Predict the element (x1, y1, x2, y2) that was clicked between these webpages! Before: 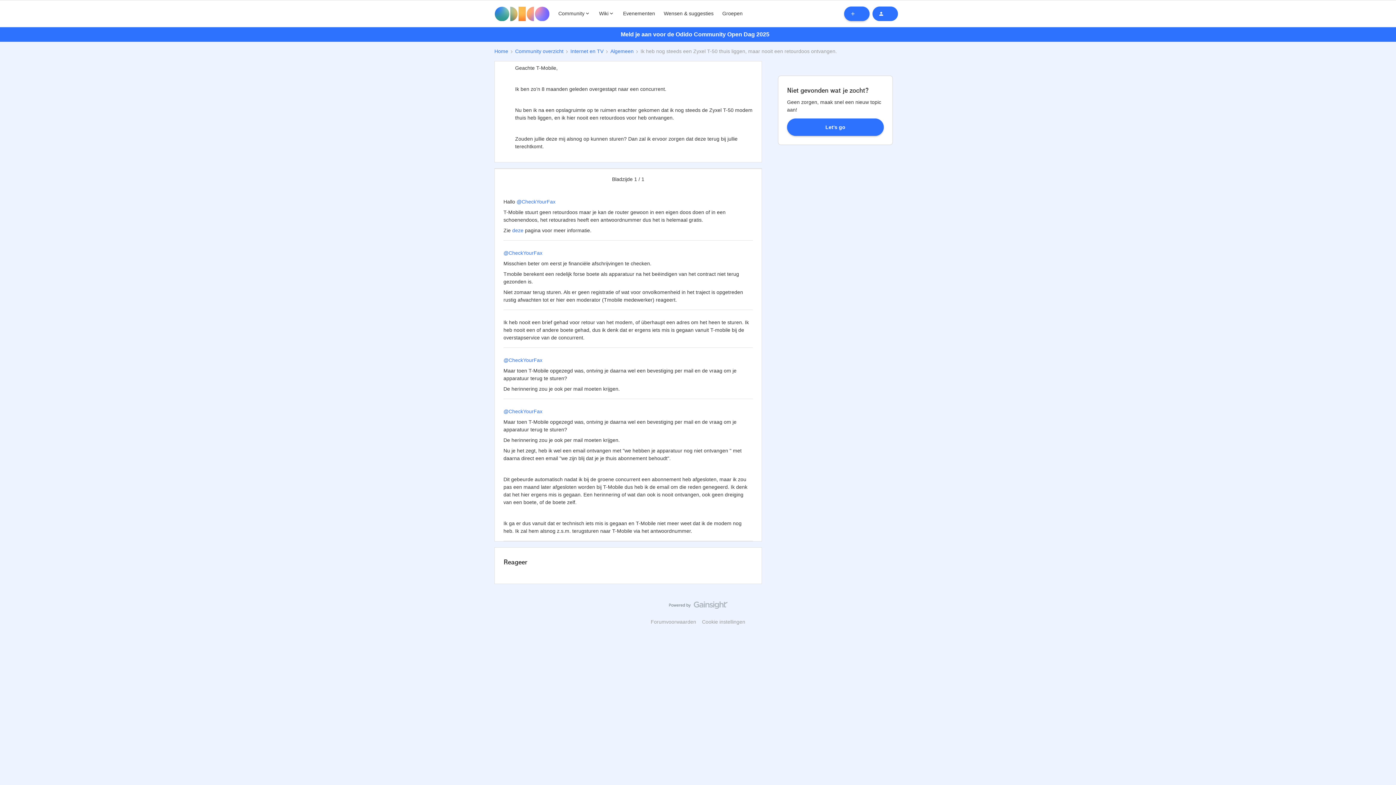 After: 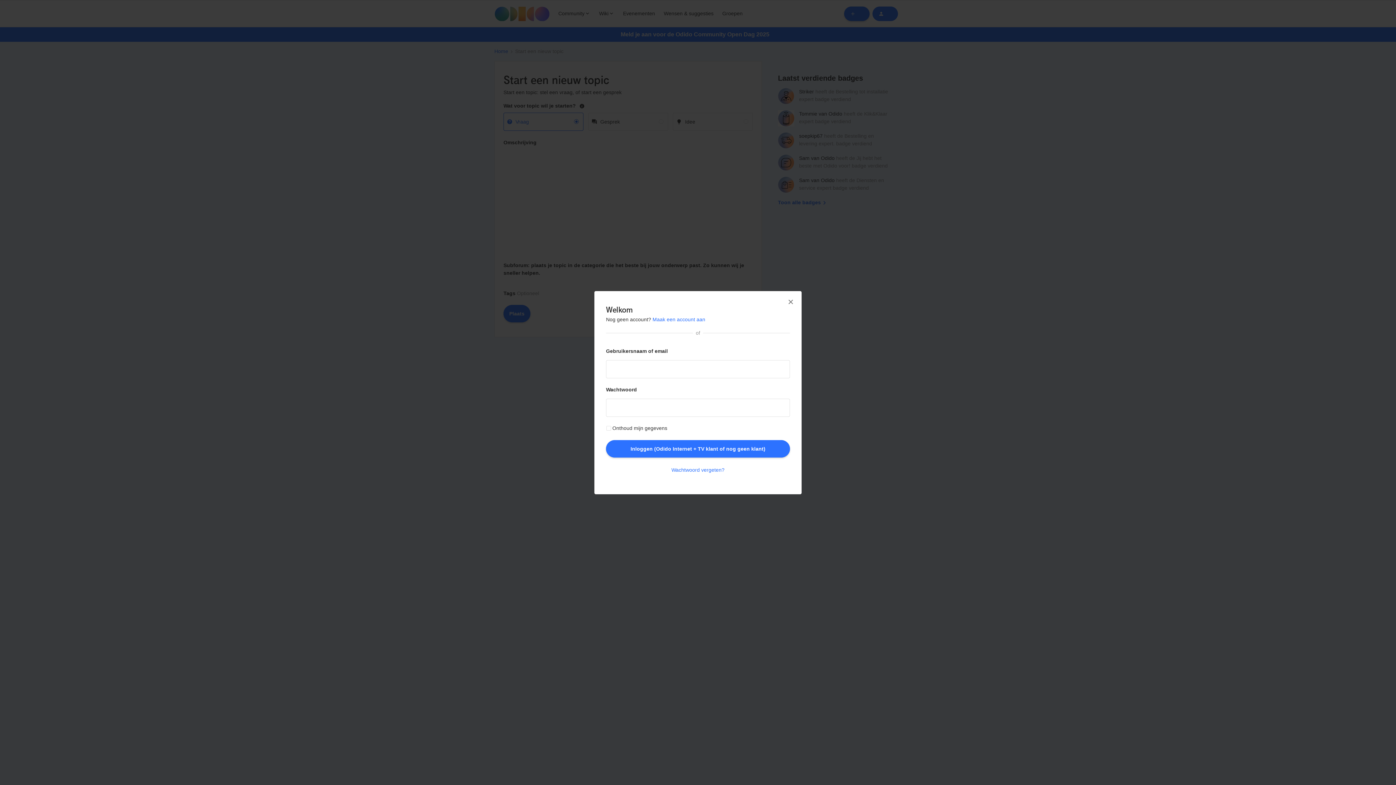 Action: label: Let's go bbox: (787, 118, 884, 136)